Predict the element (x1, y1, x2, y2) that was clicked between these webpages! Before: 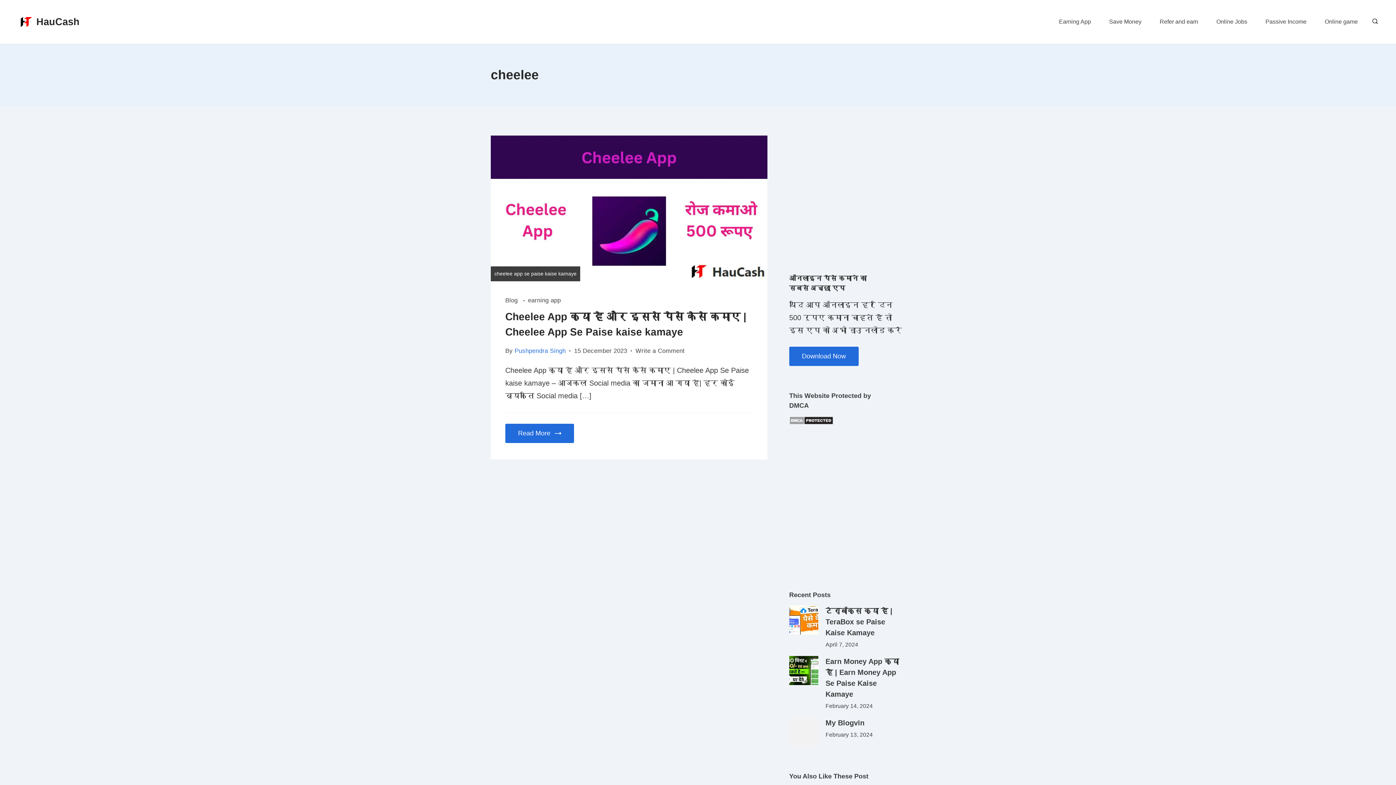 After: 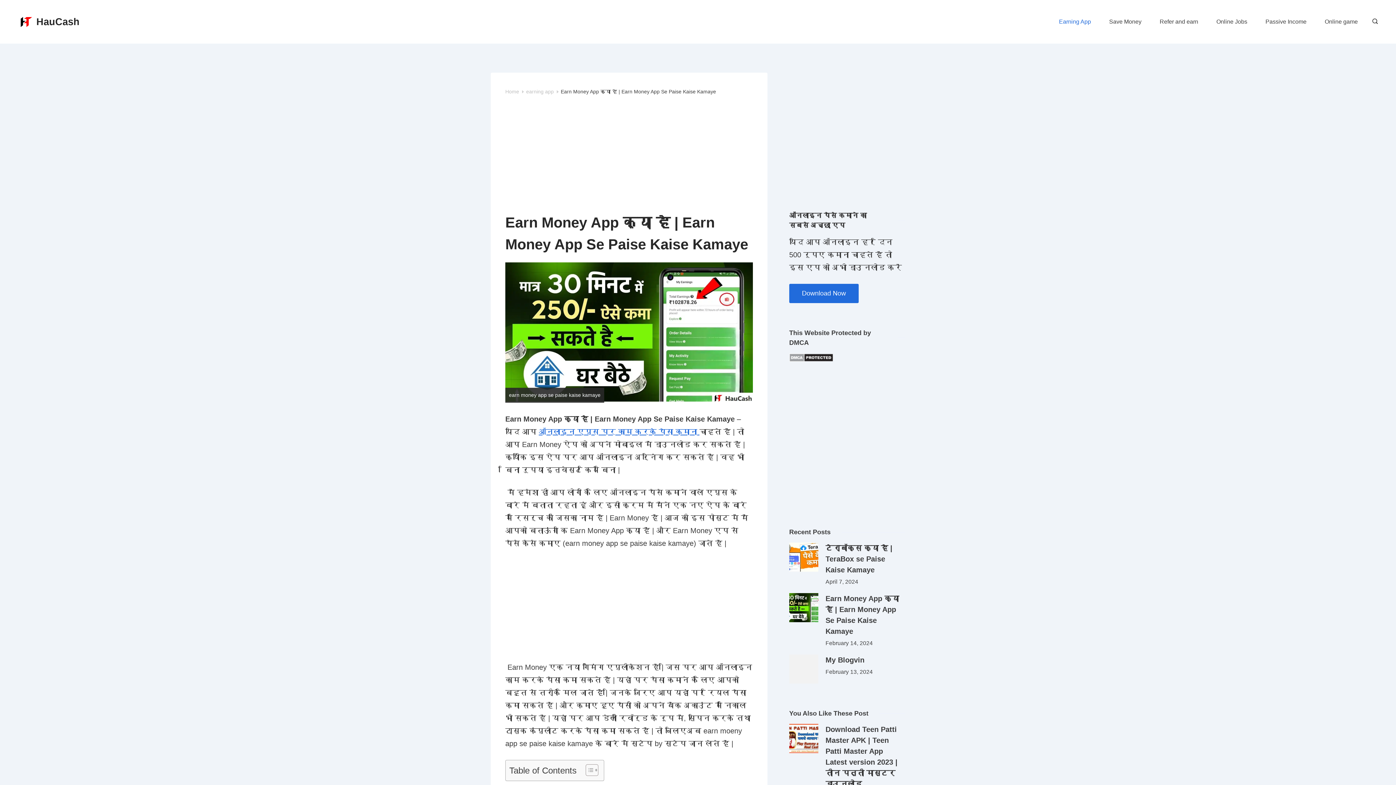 Action: bbox: (825, 703, 873, 709) label: February 14, 2024